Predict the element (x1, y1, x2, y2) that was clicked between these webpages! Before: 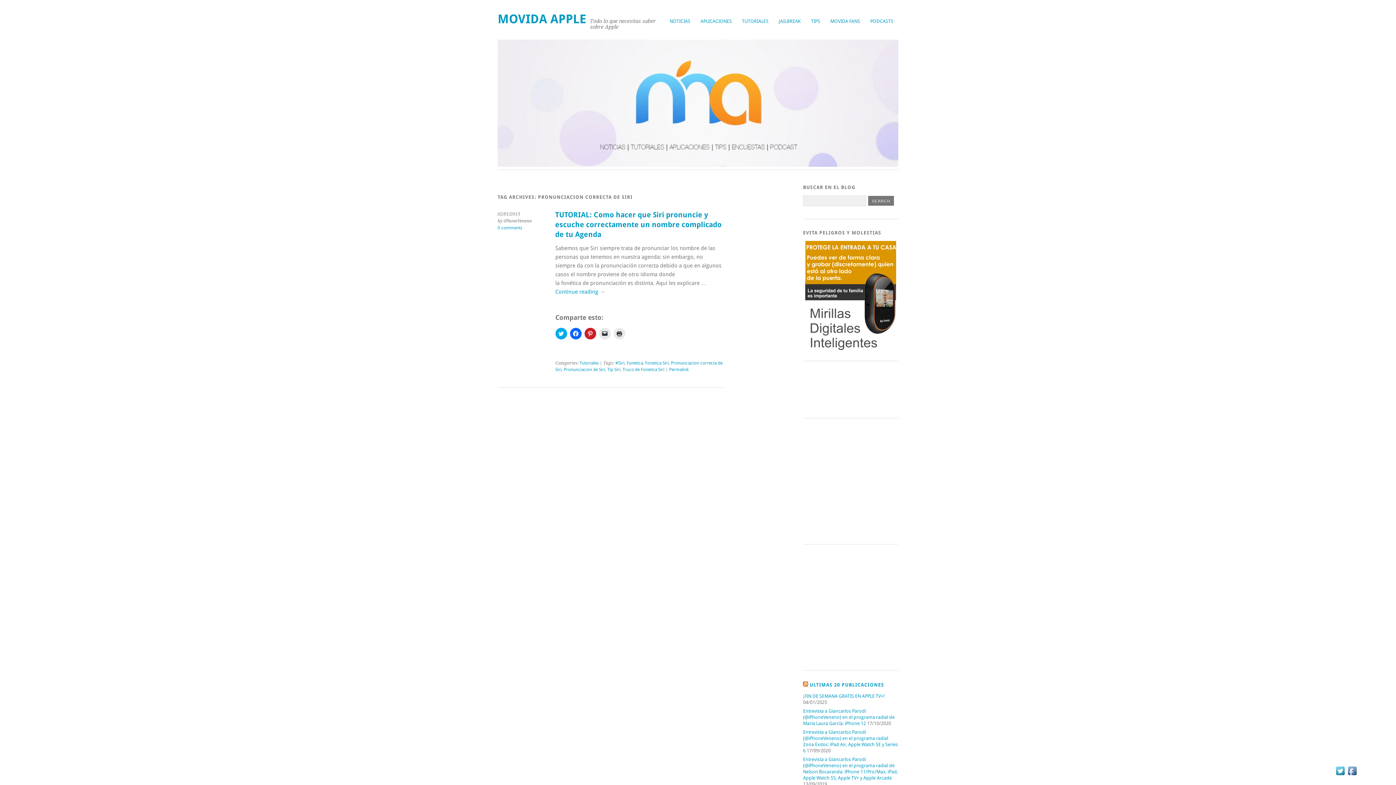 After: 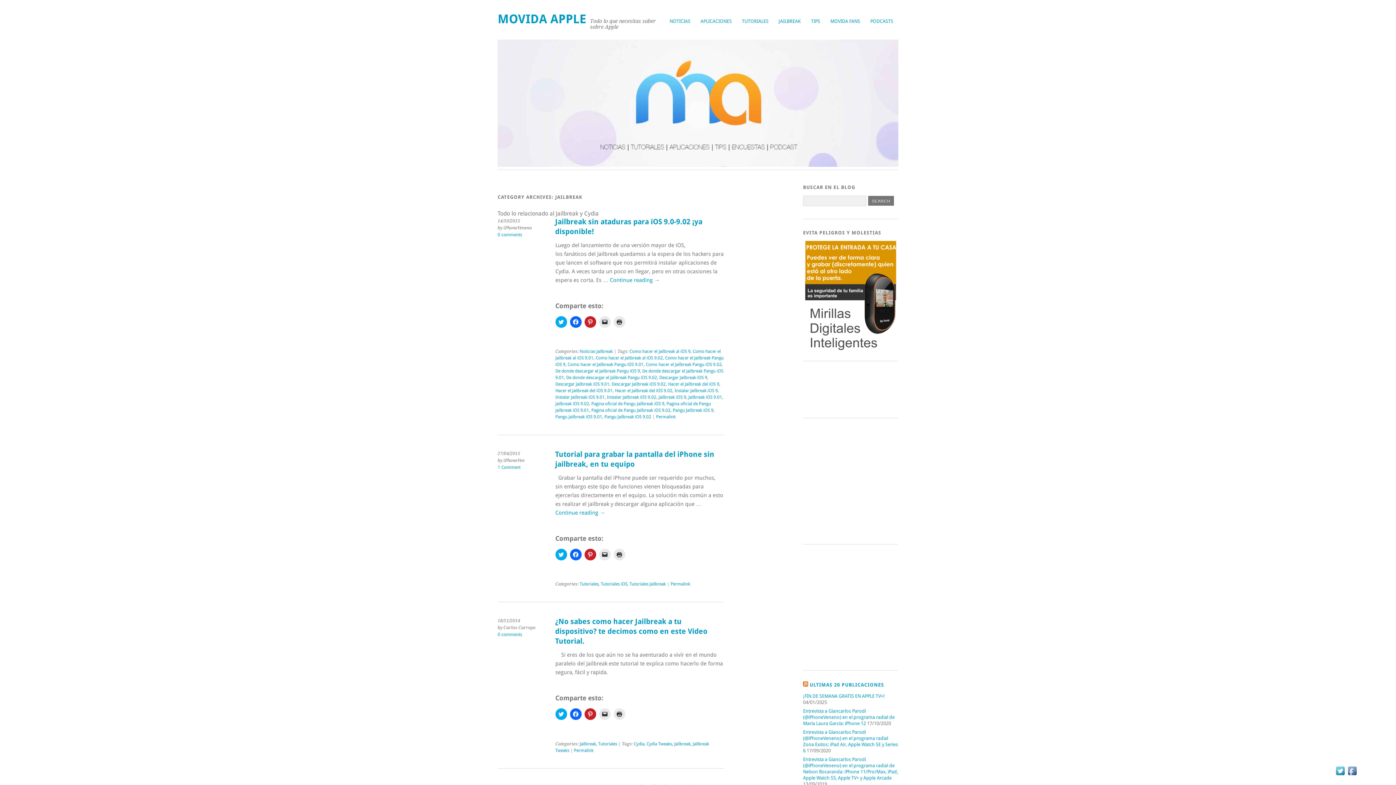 Action: bbox: (773, 15, 806, 27) label: JAILBREAK